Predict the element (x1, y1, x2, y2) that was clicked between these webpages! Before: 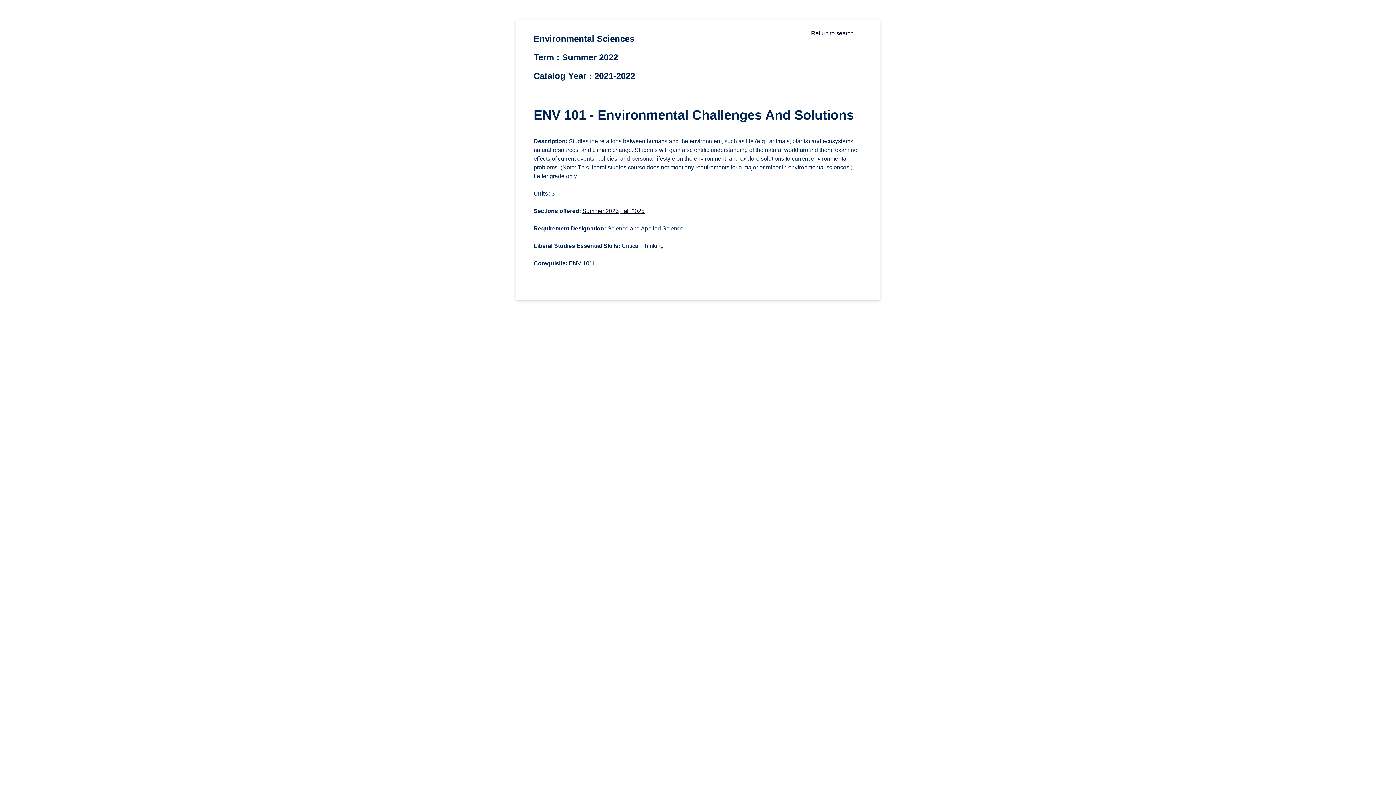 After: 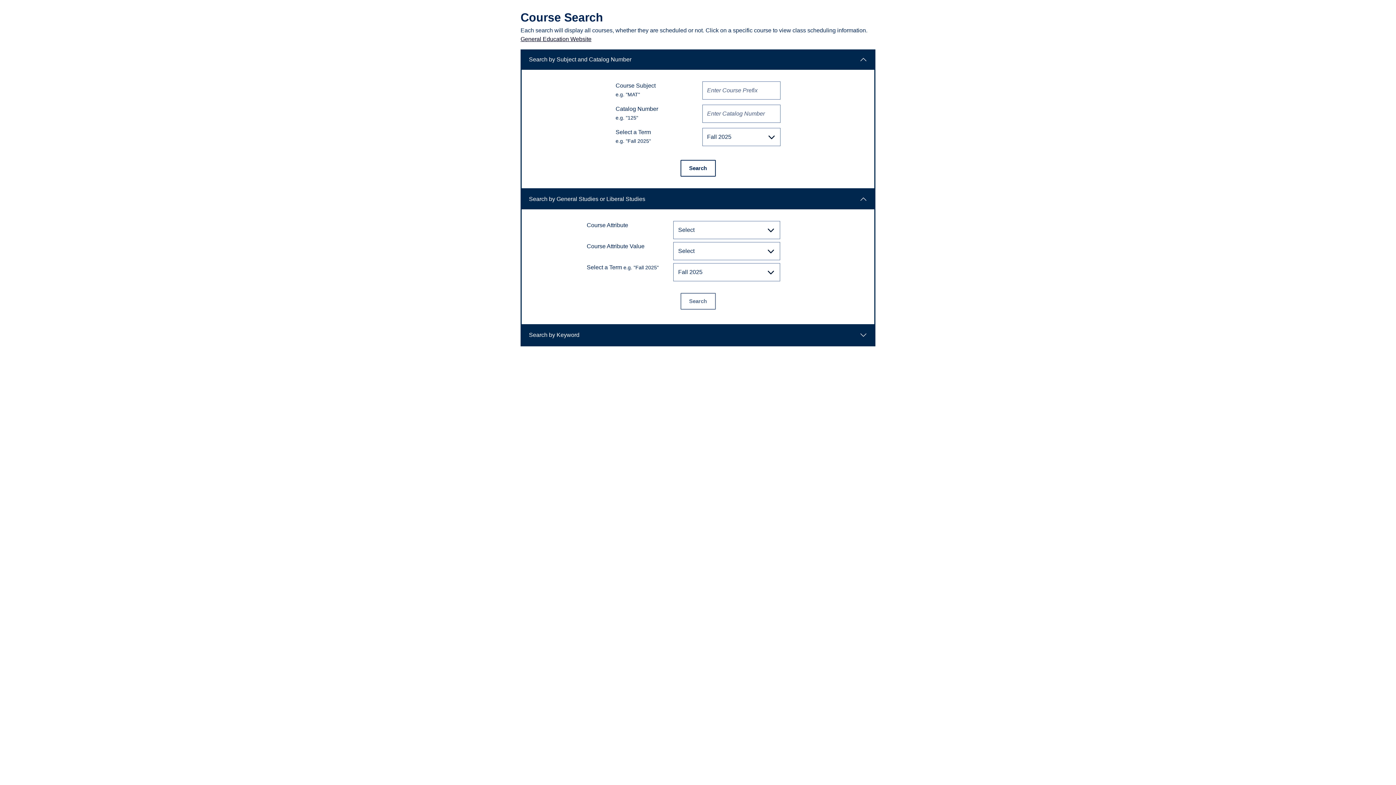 Action: bbox: (811, 30, 853, 36) label: Return to search